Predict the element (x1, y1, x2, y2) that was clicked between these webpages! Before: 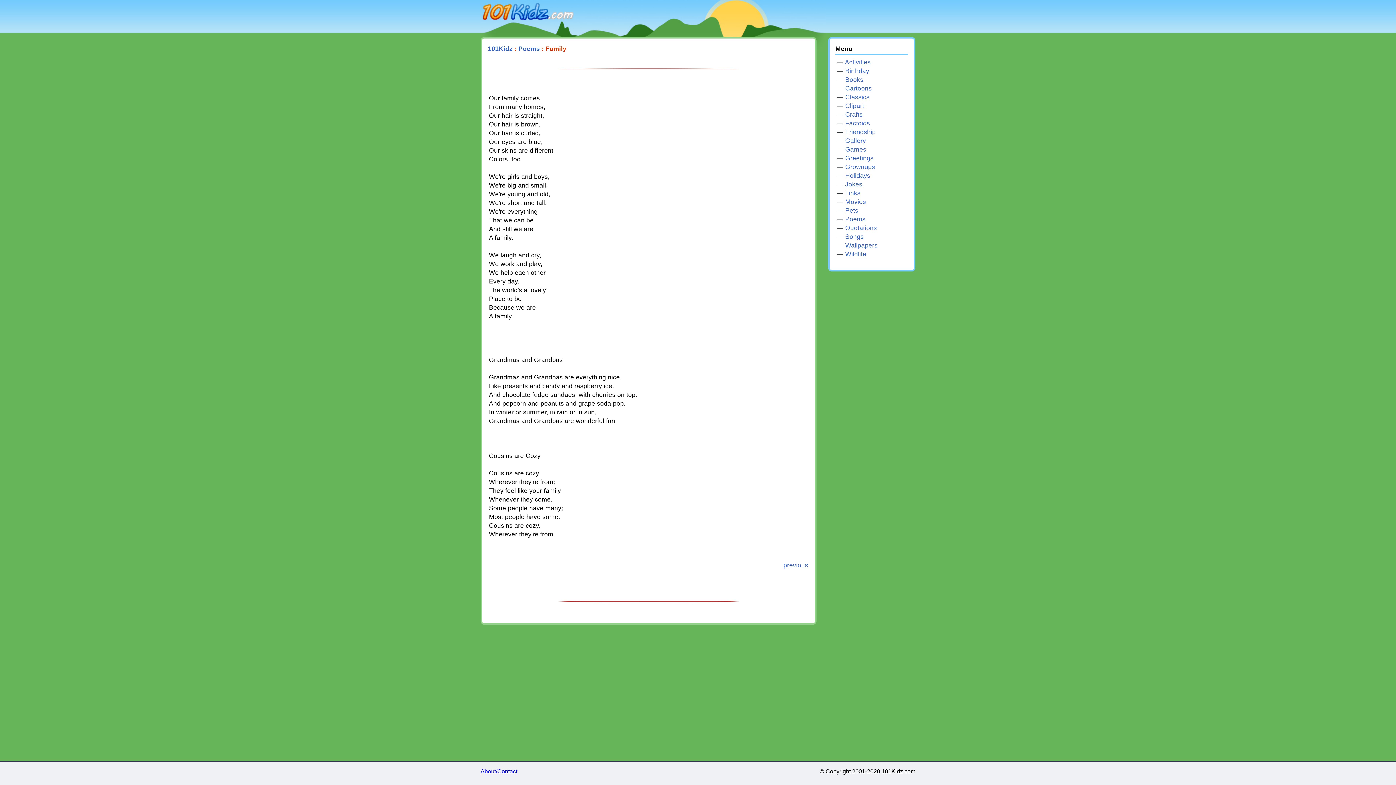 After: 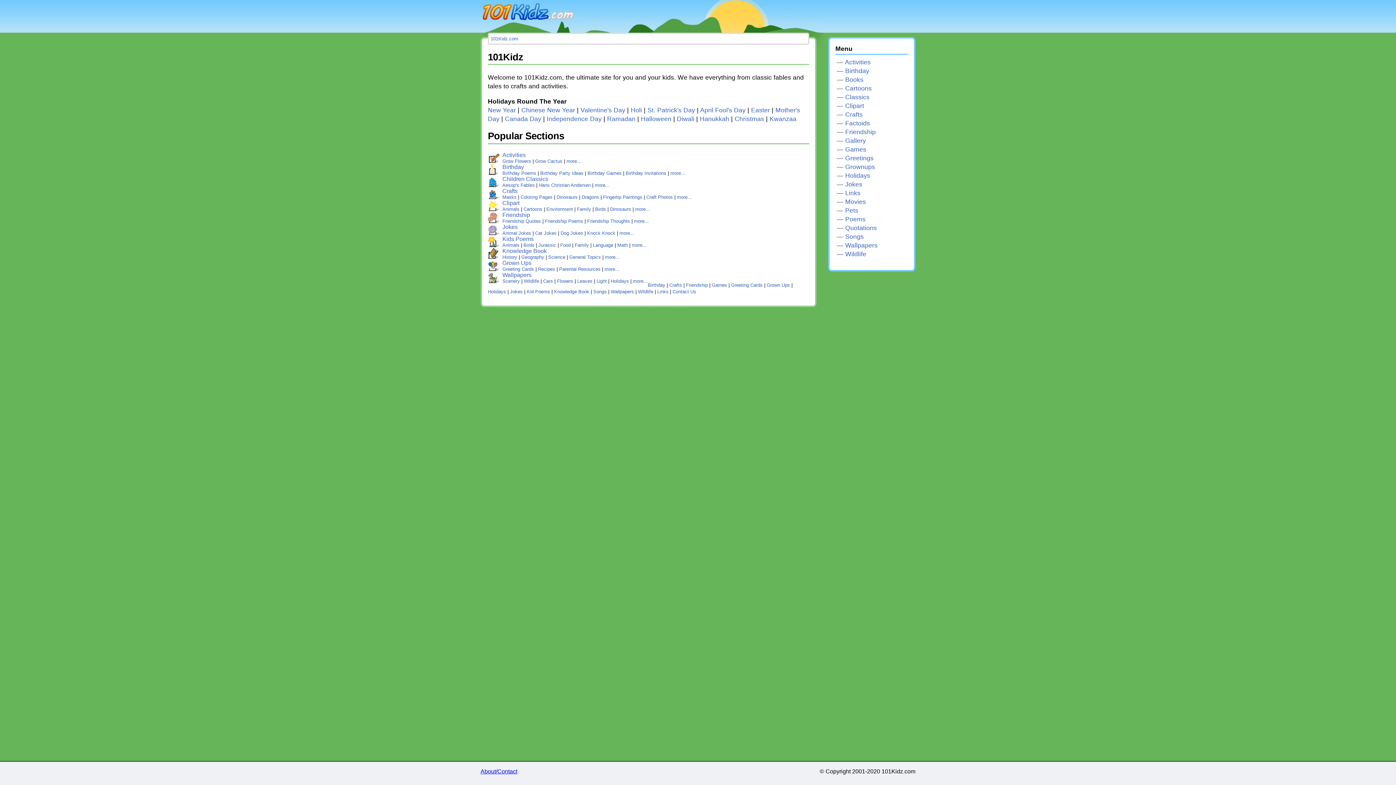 Action: bbox: (488, 45, 512, 52) label: 101Kidz